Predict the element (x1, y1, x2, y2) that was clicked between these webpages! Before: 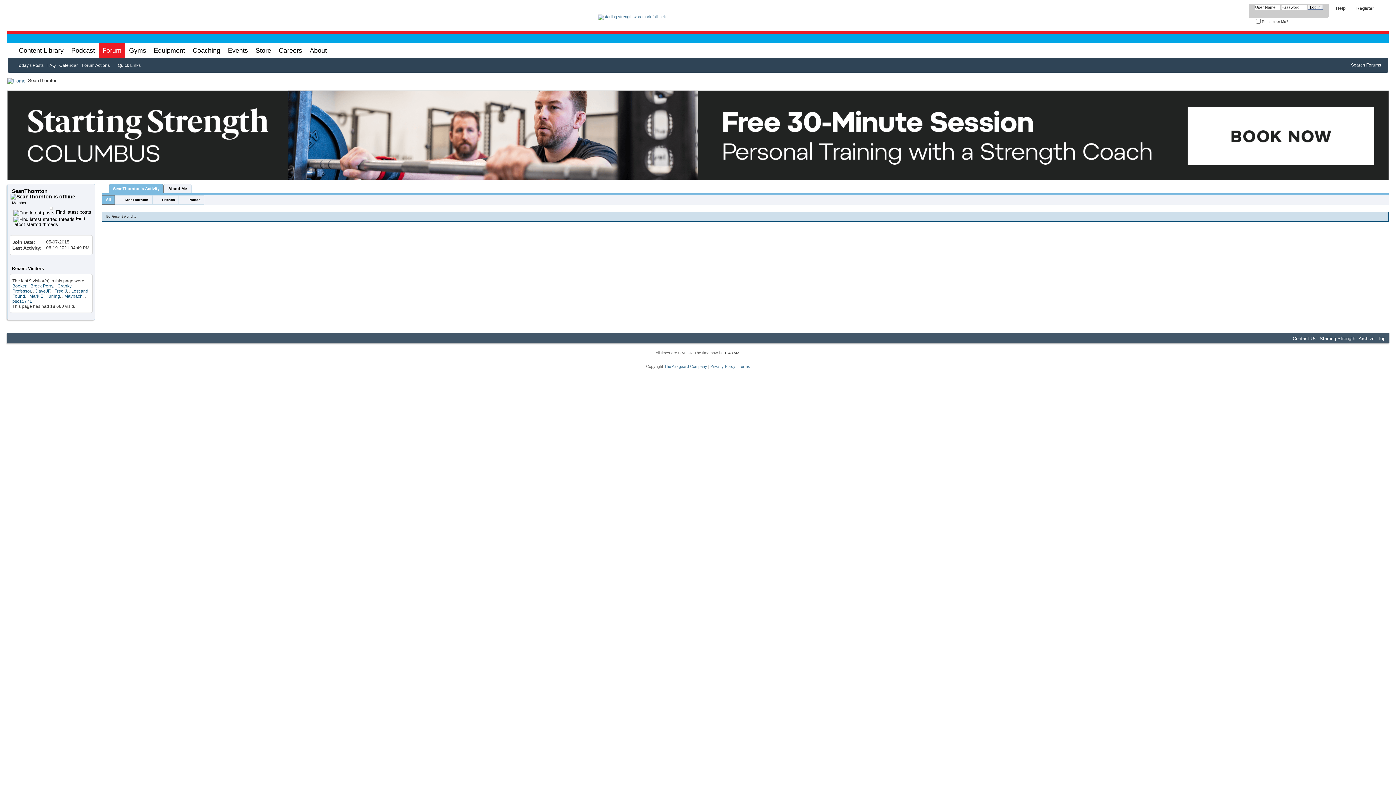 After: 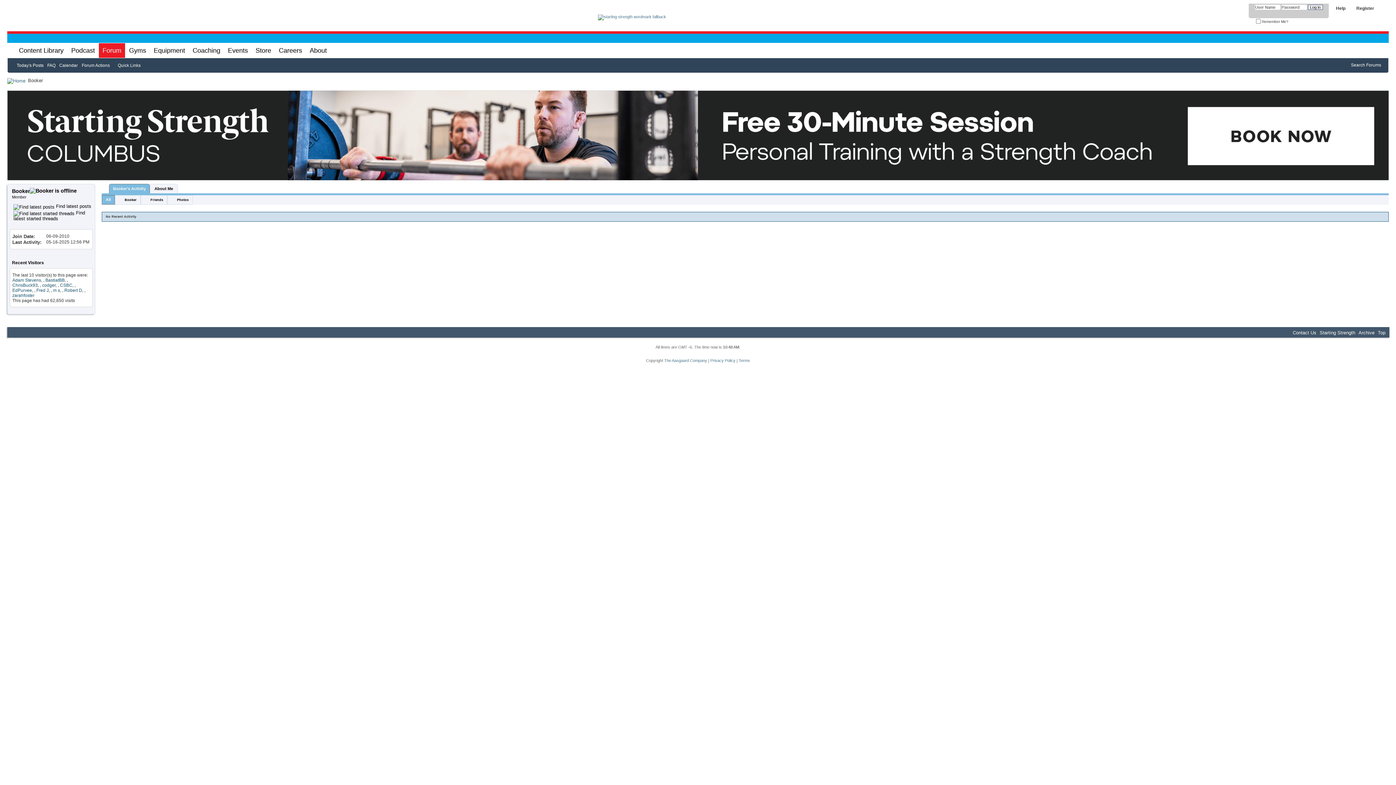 Action: bbox: (12, 283, 26, 288) label: Booker